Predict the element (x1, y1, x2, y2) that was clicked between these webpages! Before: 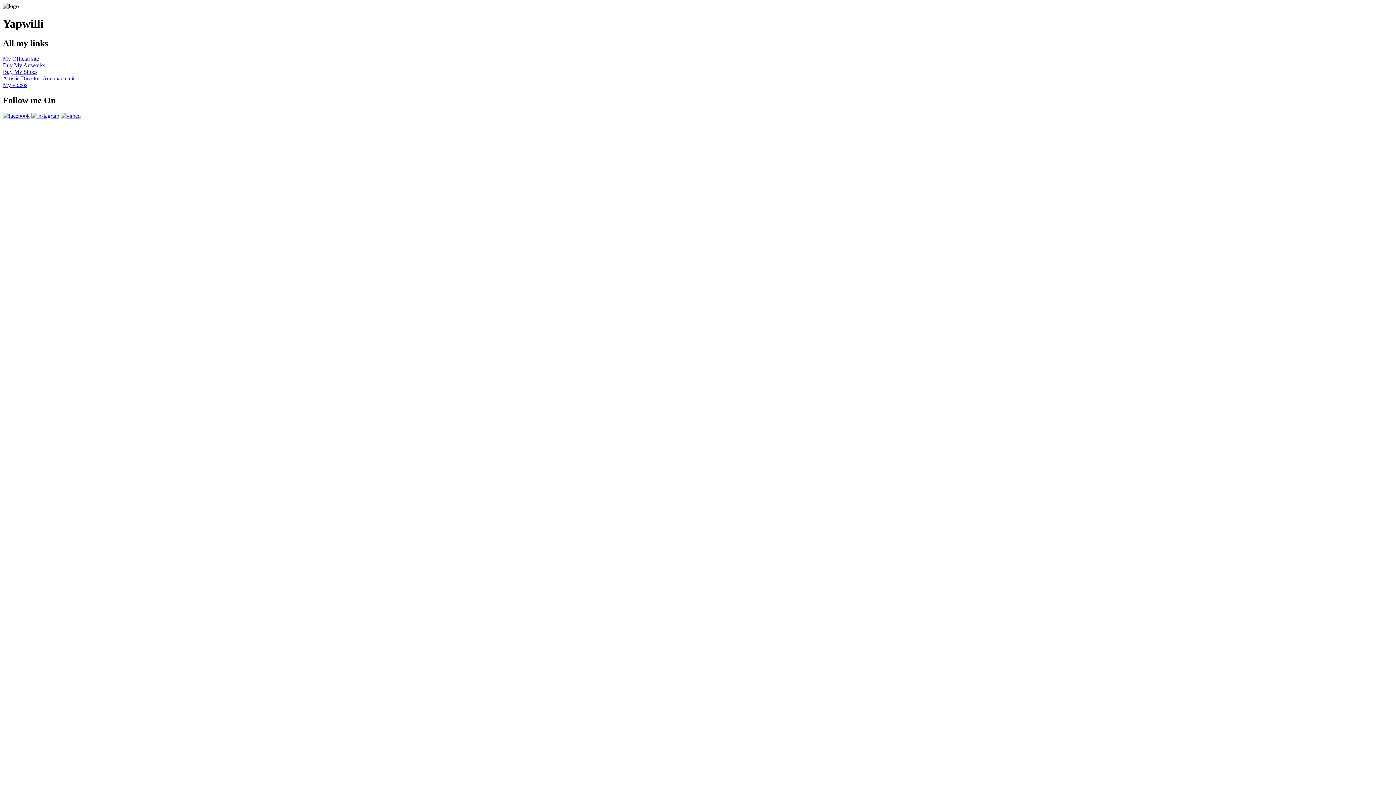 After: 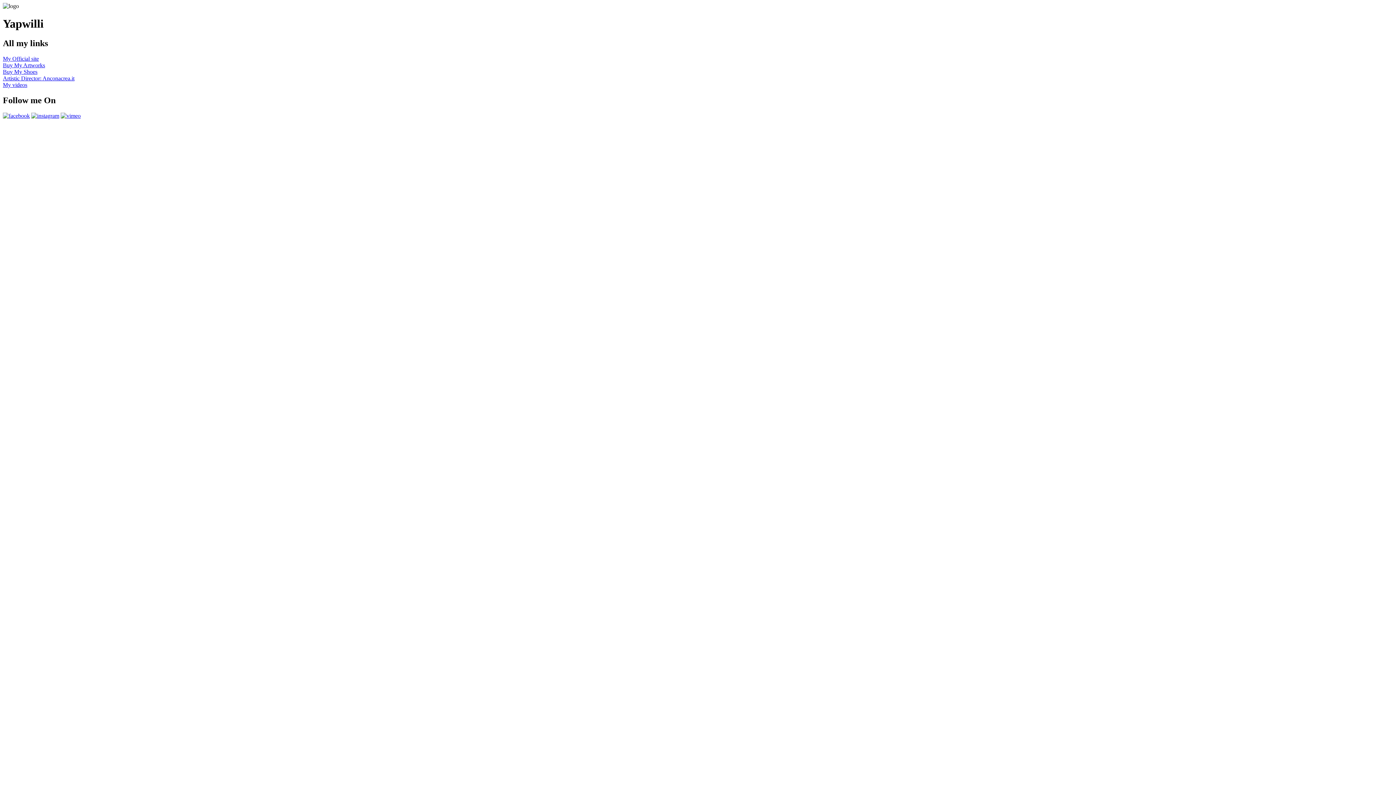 Action: bbox: (60, 112, 80, 118)